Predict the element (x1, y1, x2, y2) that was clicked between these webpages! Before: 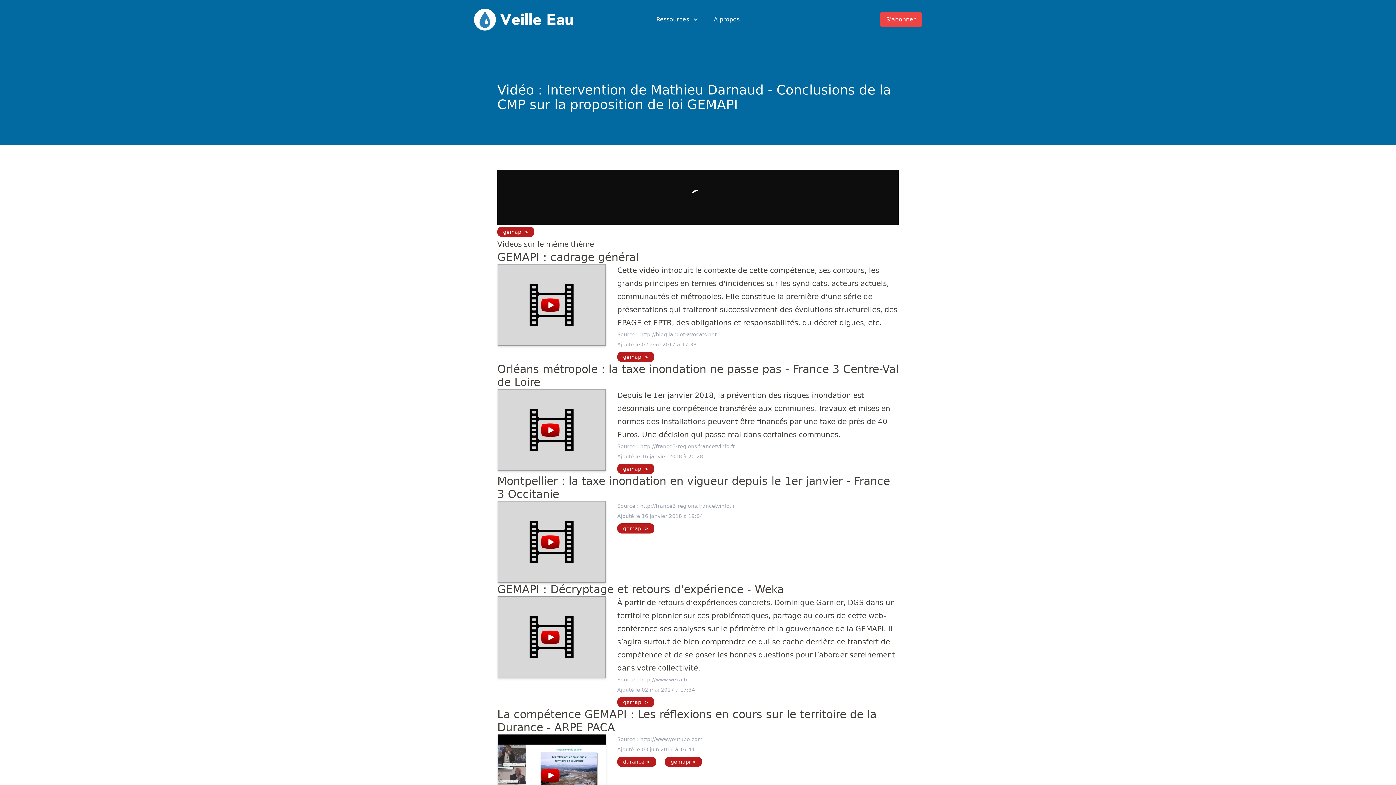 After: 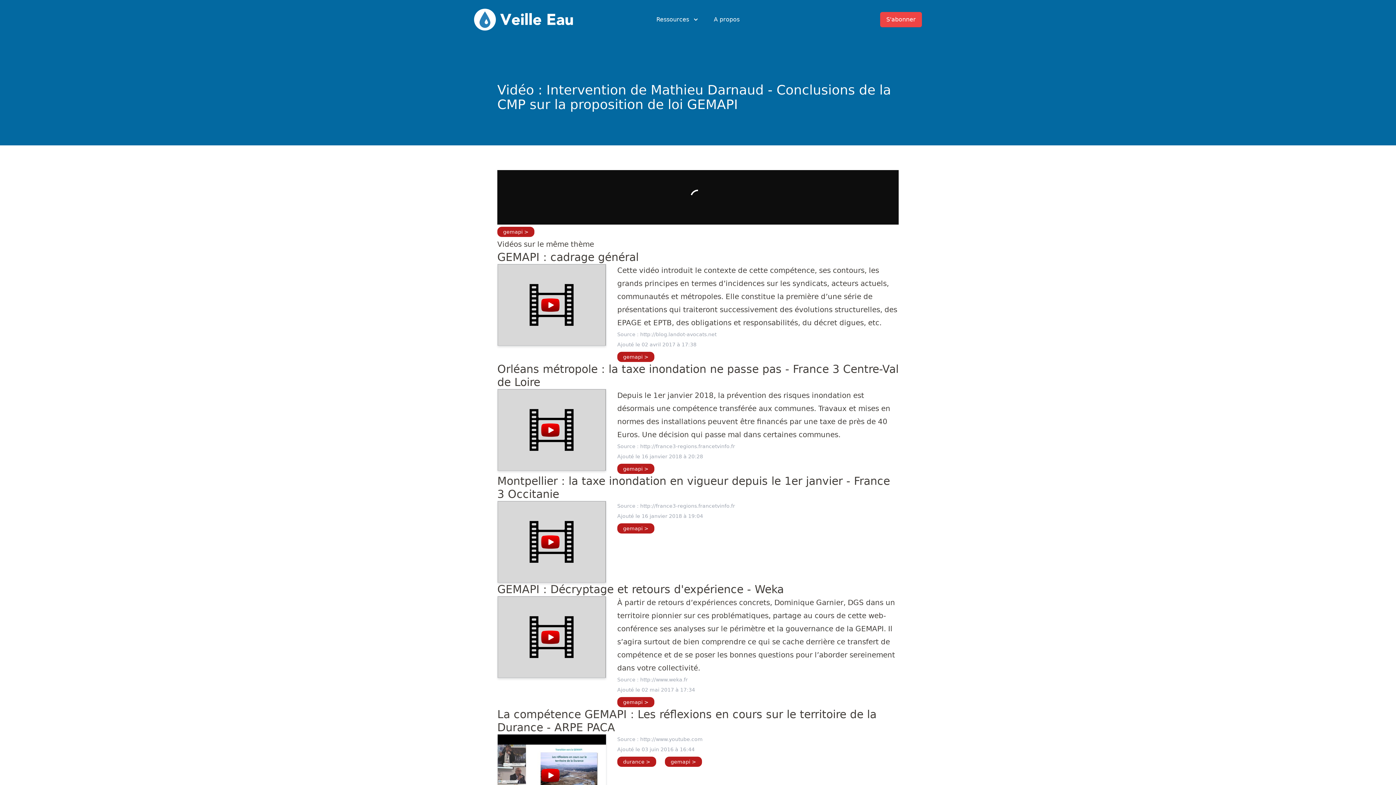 Action: label: http://france3-regions.francetvinfo.fr bbox: (640, 443, 735, 449)